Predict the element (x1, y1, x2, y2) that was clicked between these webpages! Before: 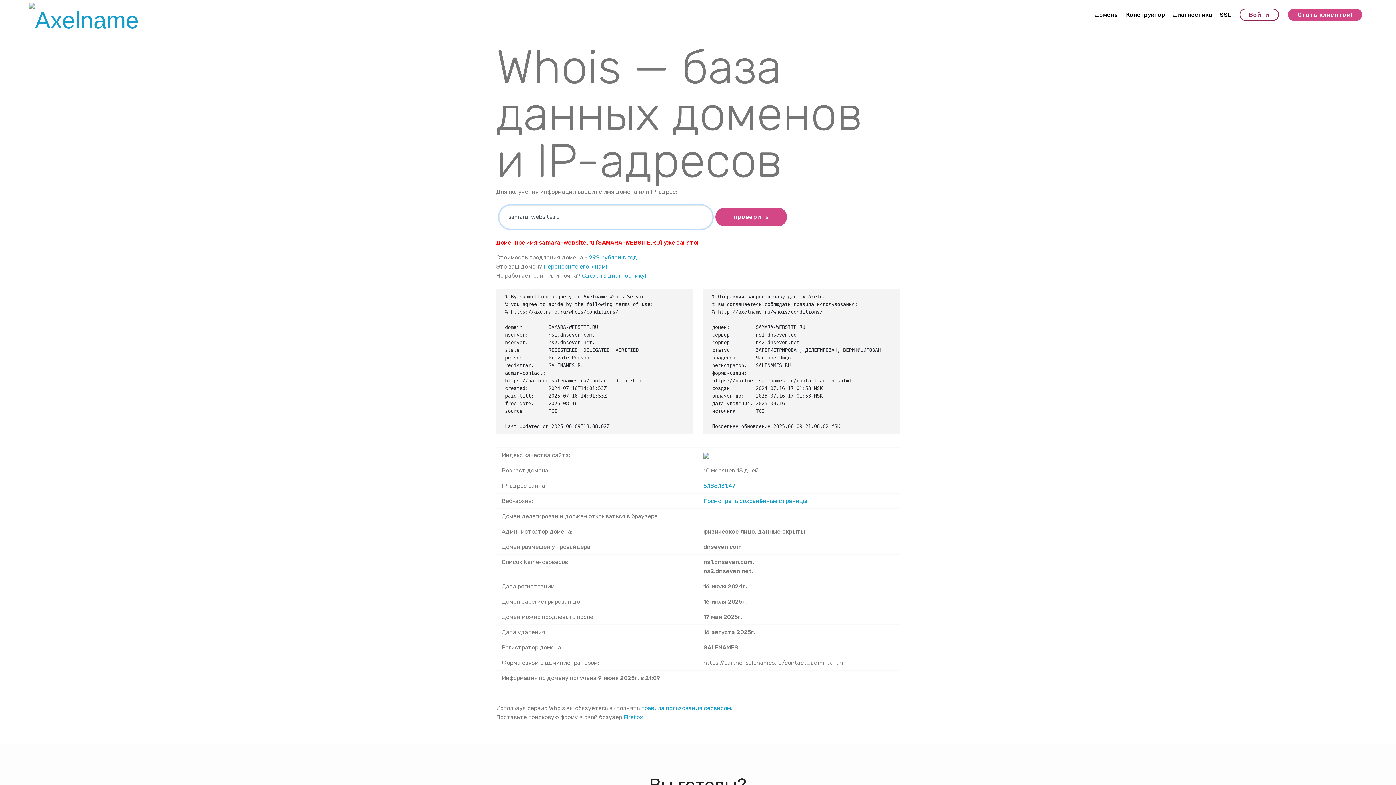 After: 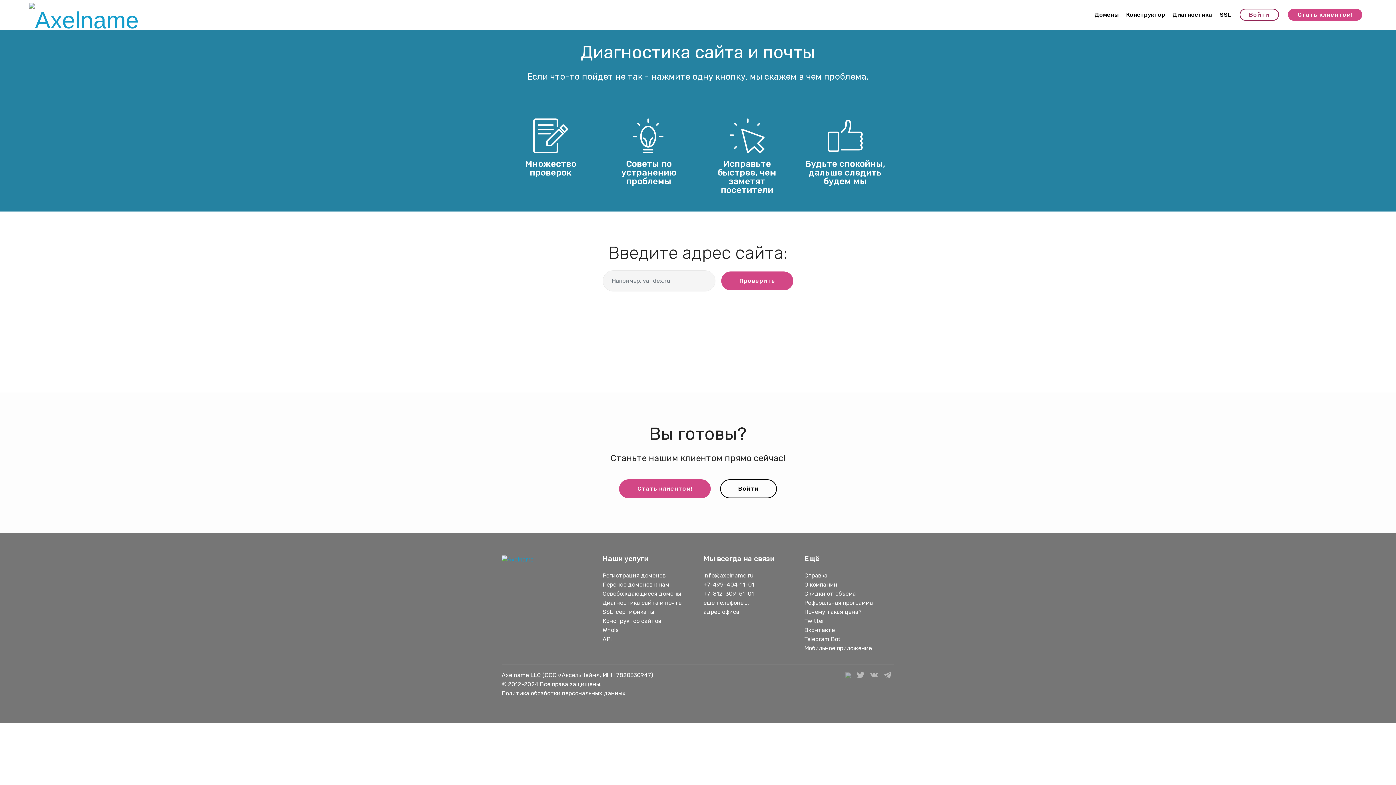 Action: label: Диагностика bbox: (1172, 7, 1212, 21)